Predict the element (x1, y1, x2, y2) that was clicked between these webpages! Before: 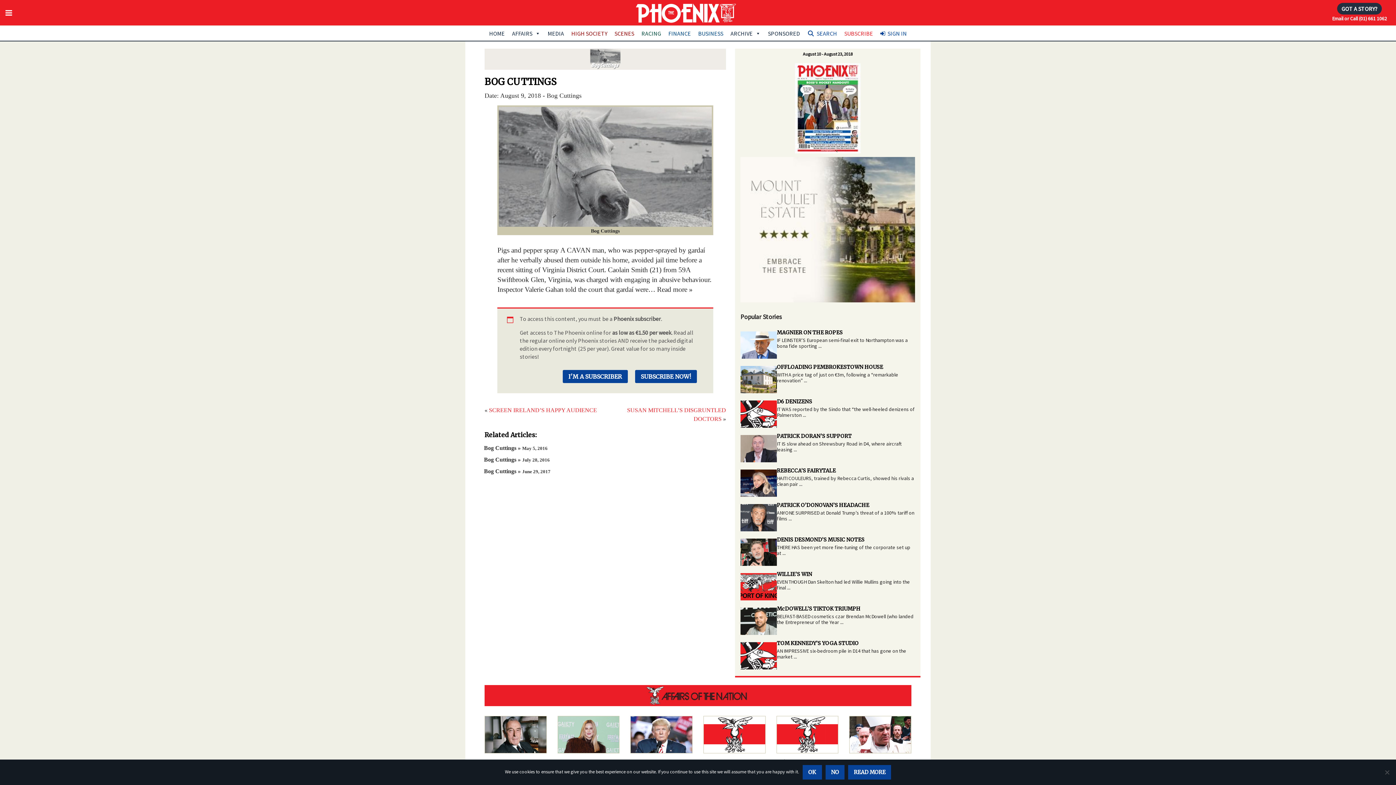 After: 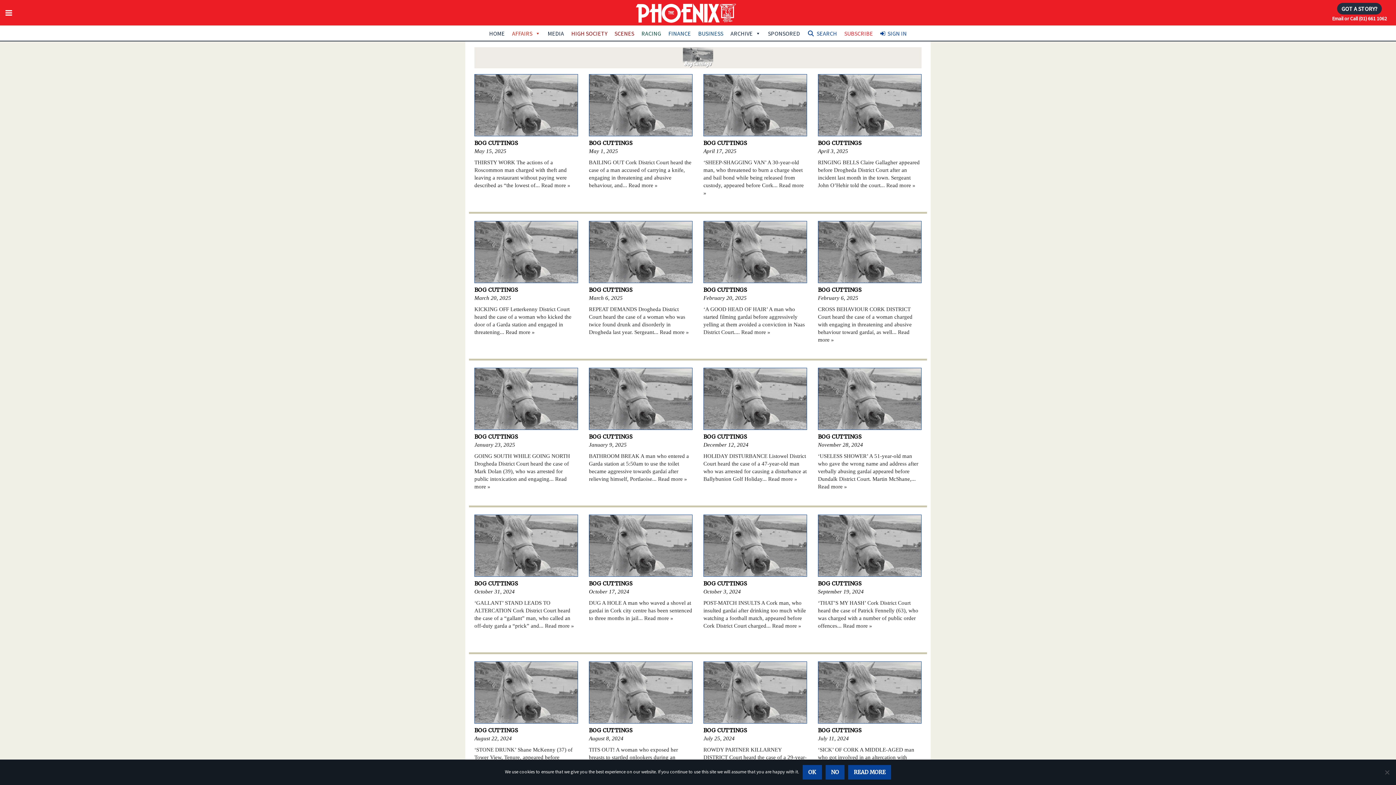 Action: bbox: (484, 48, 726, 69) label: Bog Cuttings